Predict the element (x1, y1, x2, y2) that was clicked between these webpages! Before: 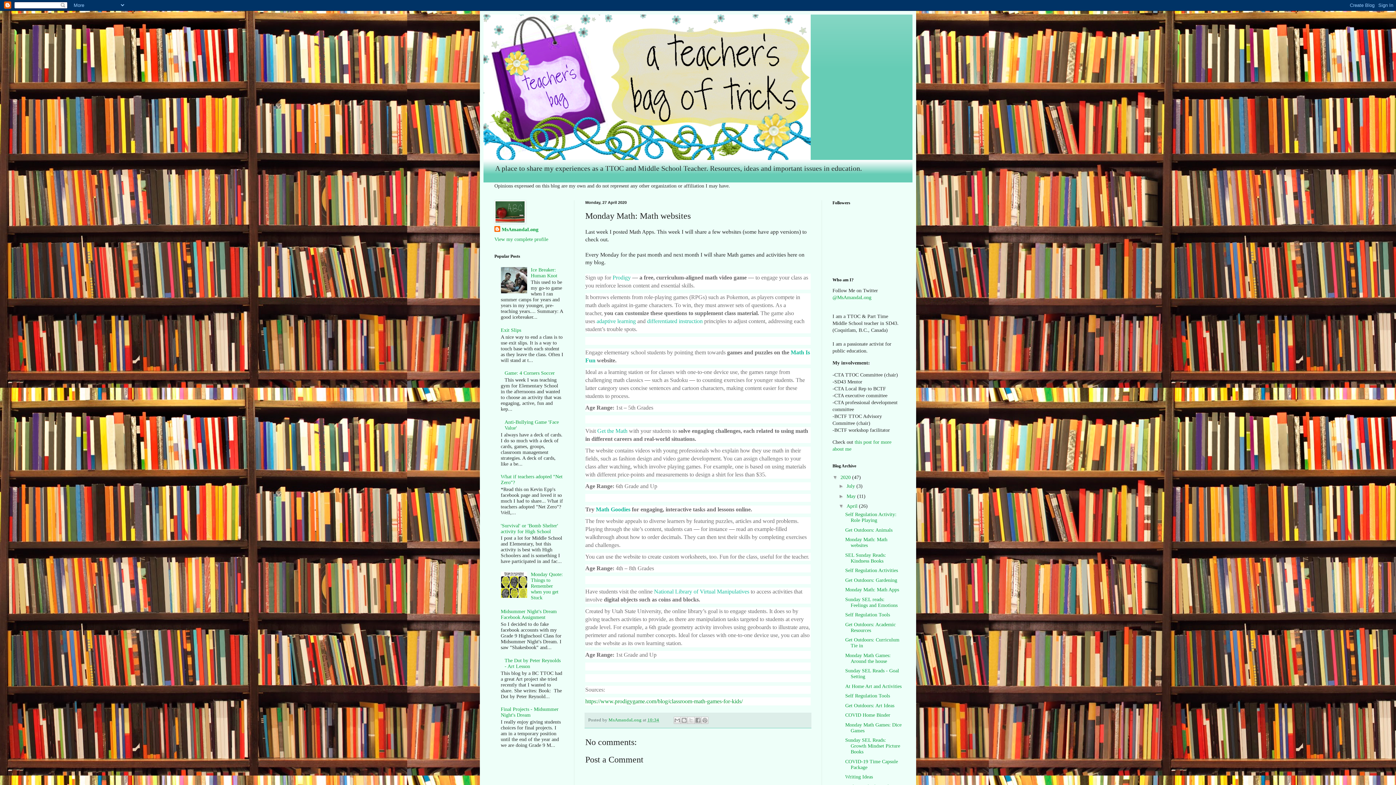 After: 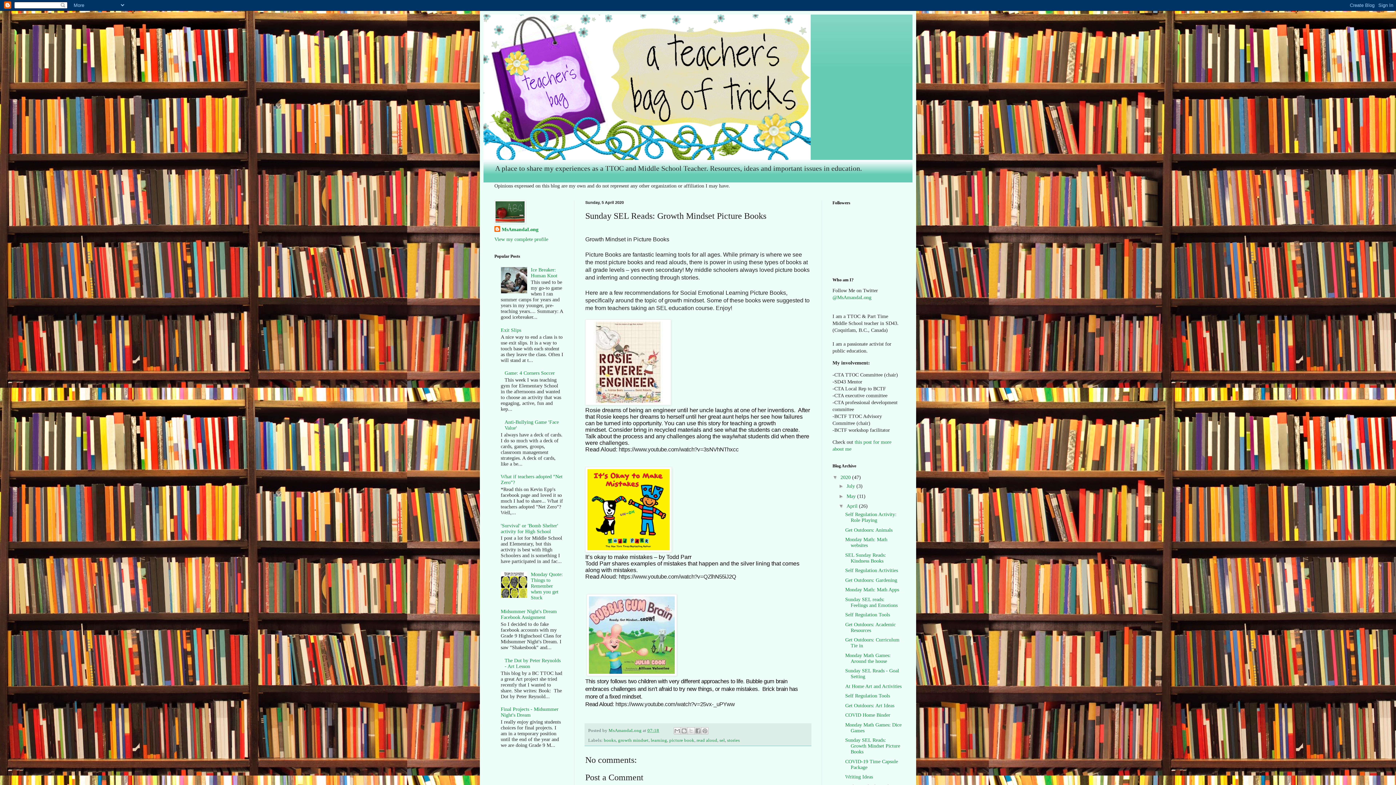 Action: bbox: (845, 737, 900, 755) label: Sunday SEL Reads: Growth Mindset Picture Books